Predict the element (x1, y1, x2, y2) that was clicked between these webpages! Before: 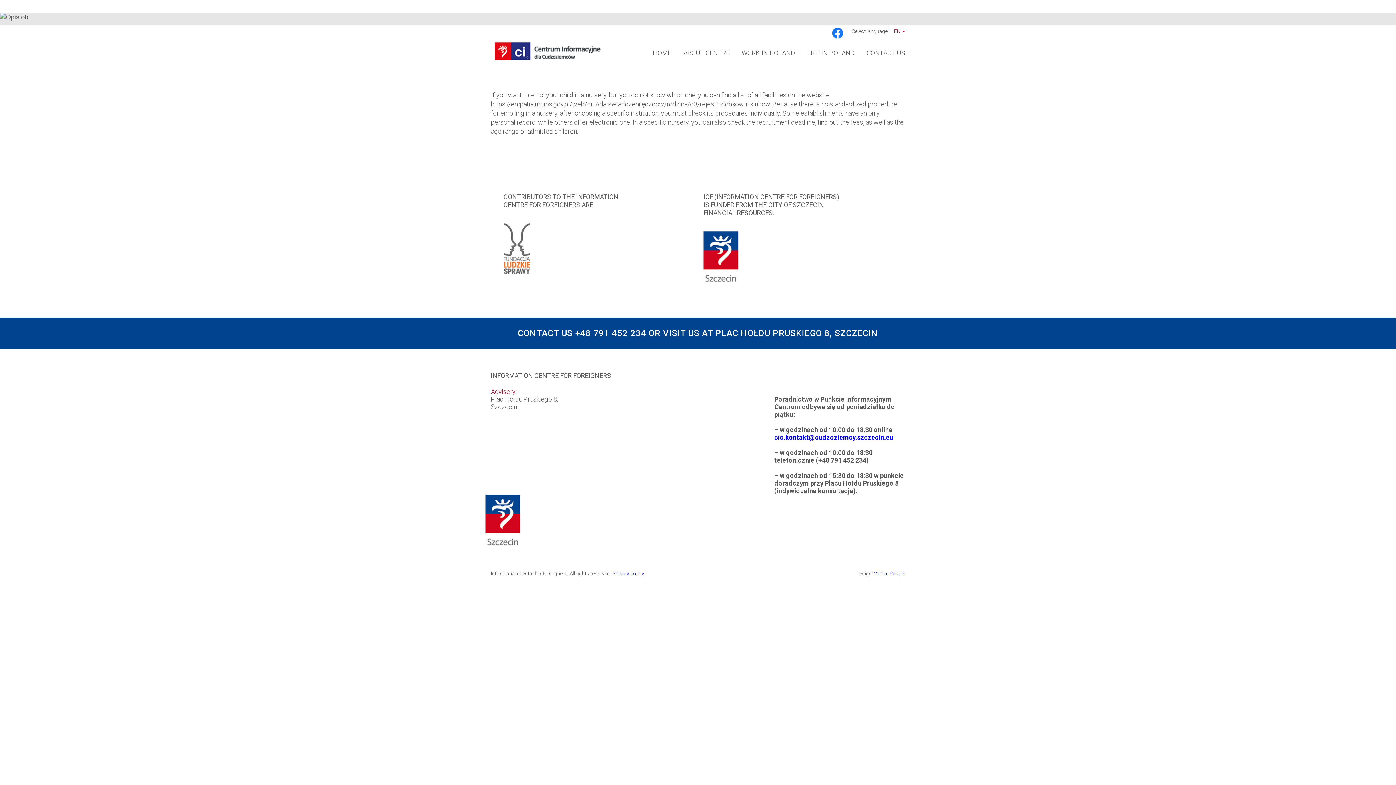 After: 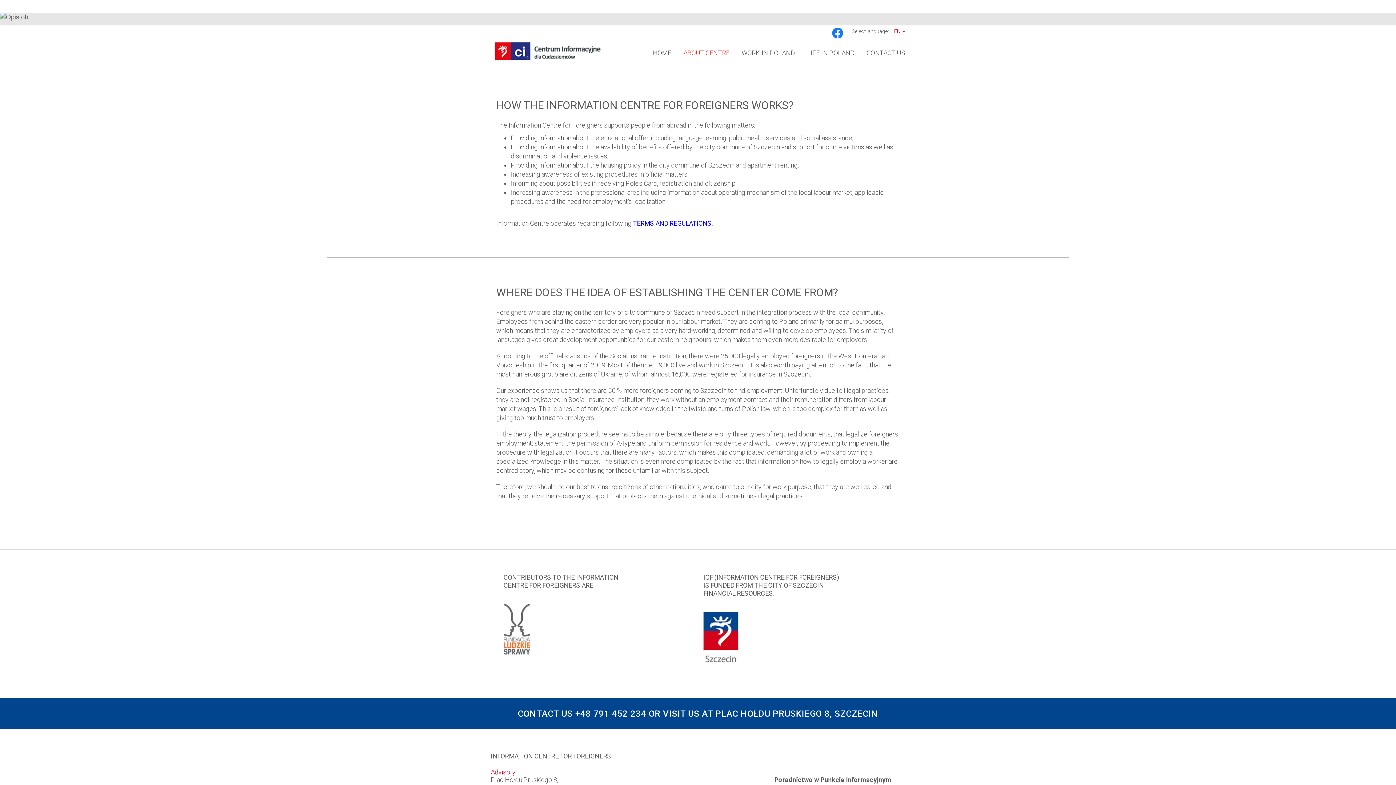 Action: bbox: (683, 44, 729, 56) label: ABOUT CENTRE